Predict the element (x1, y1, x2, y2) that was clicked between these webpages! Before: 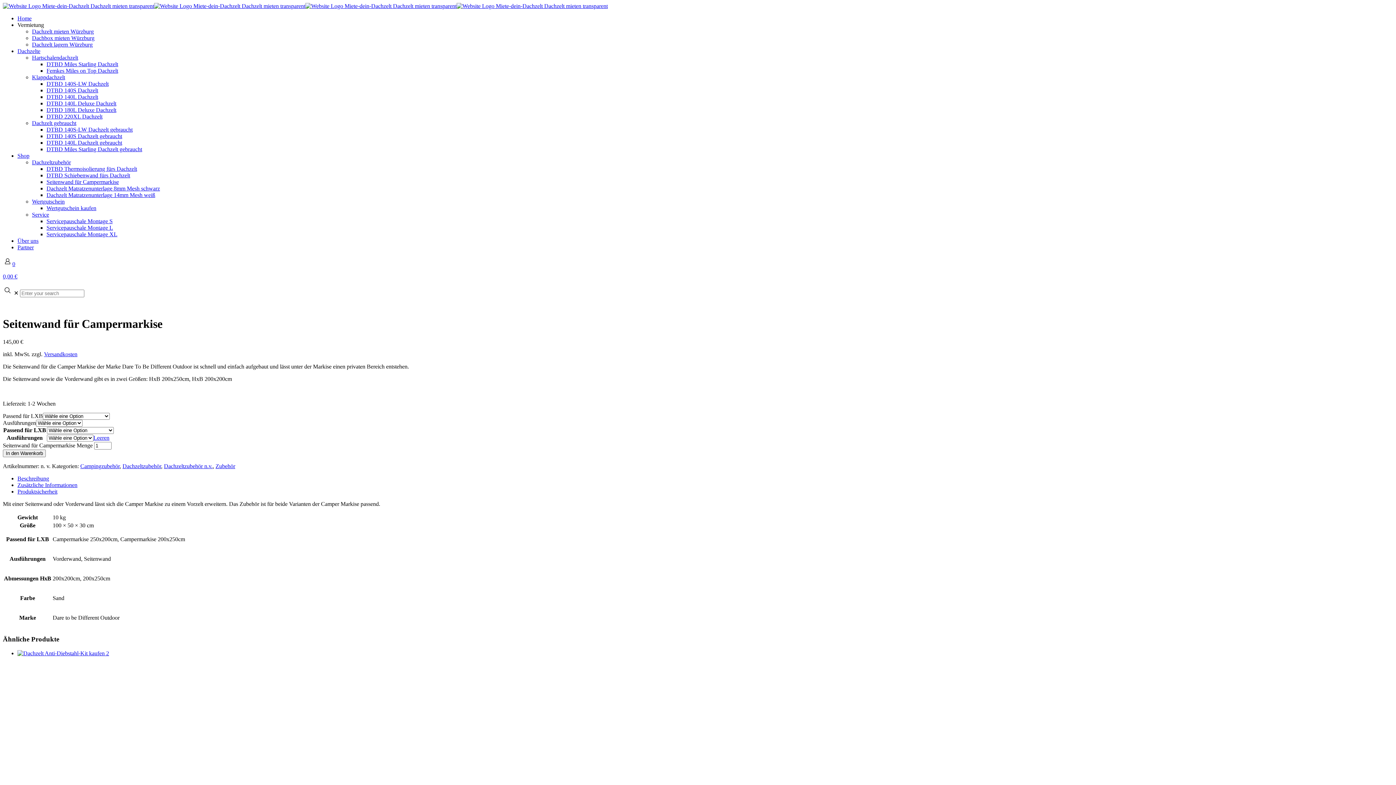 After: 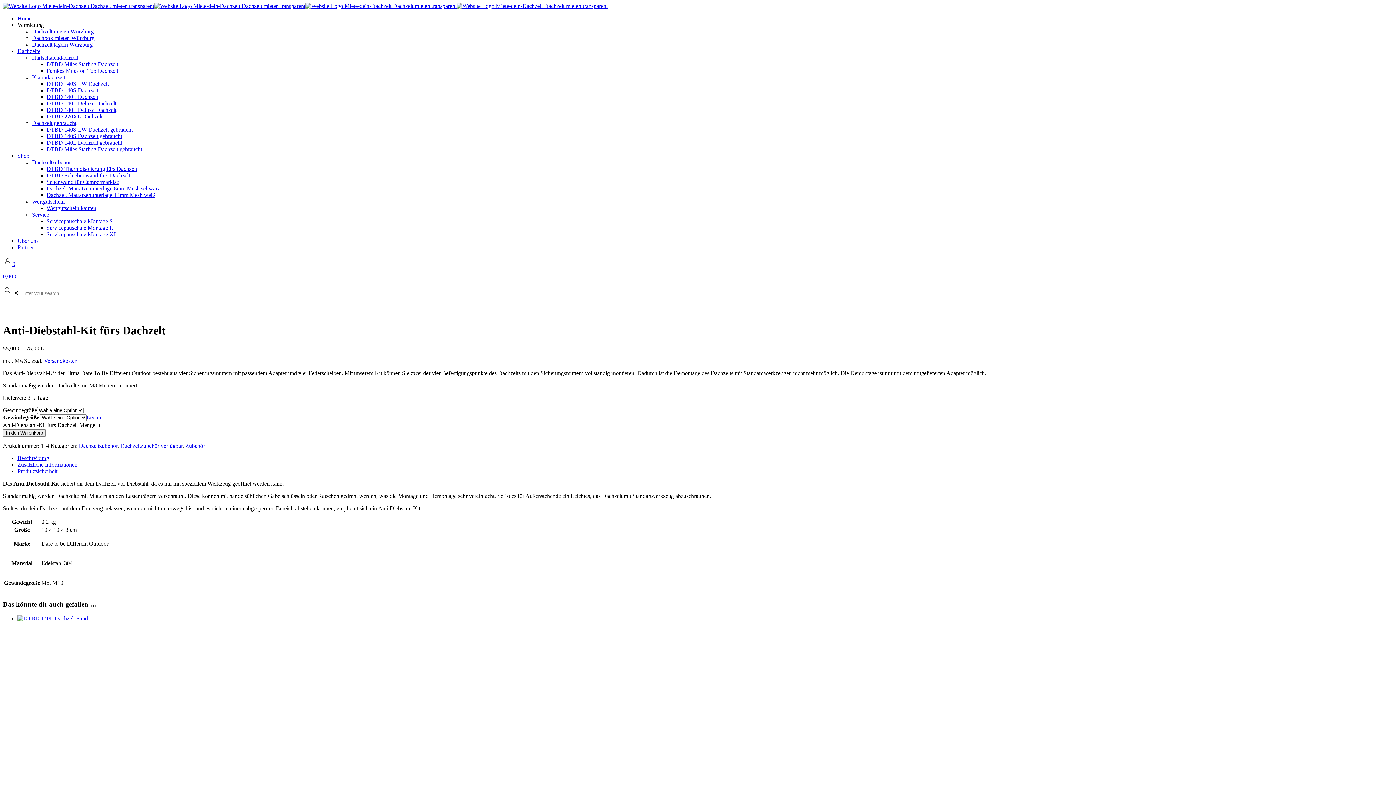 Action: label: Anti-Diebstahl-Kit fürs Dachzelt bbox: (17, 650, 109, 656)